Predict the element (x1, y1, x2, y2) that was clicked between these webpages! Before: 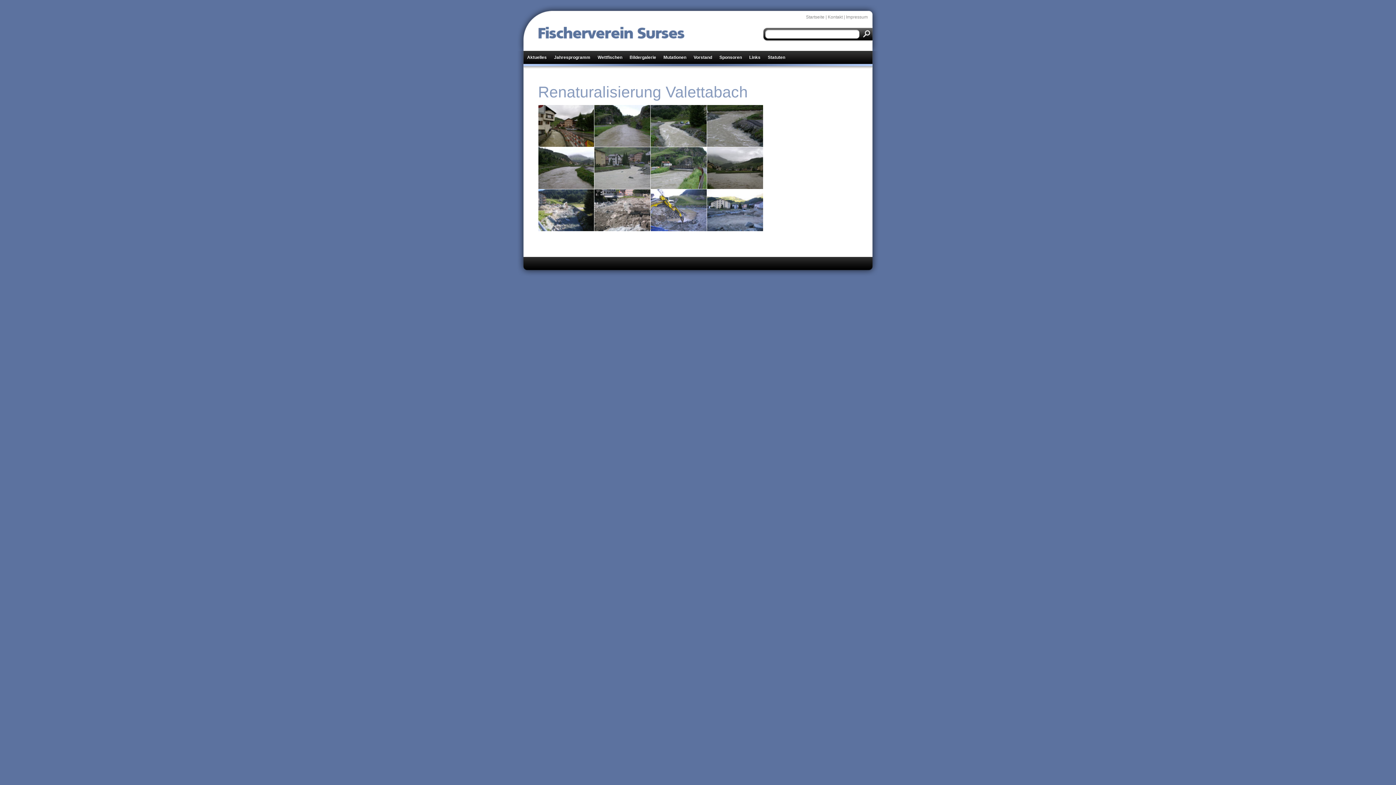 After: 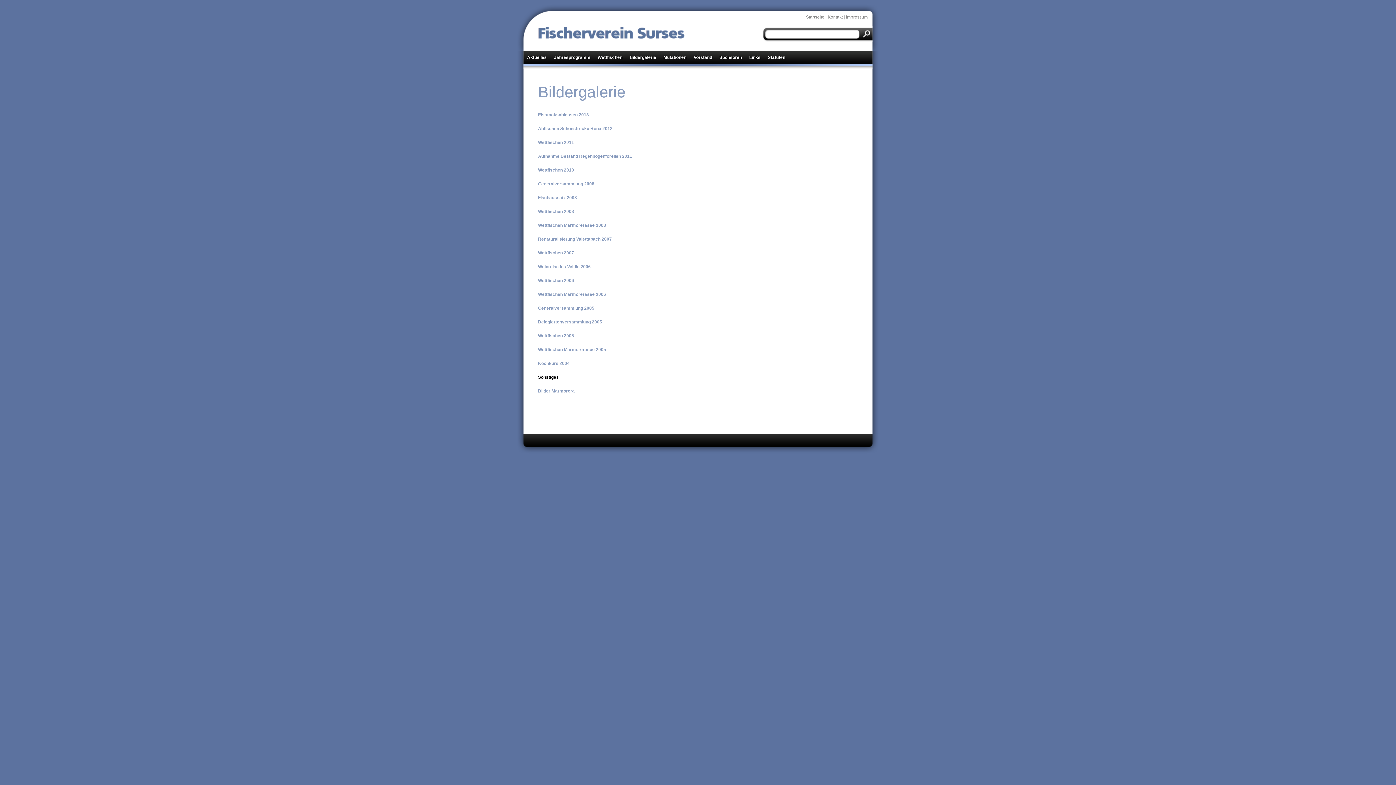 Action: label: Bildergalerie bbox: (626, 50, 660, 64)